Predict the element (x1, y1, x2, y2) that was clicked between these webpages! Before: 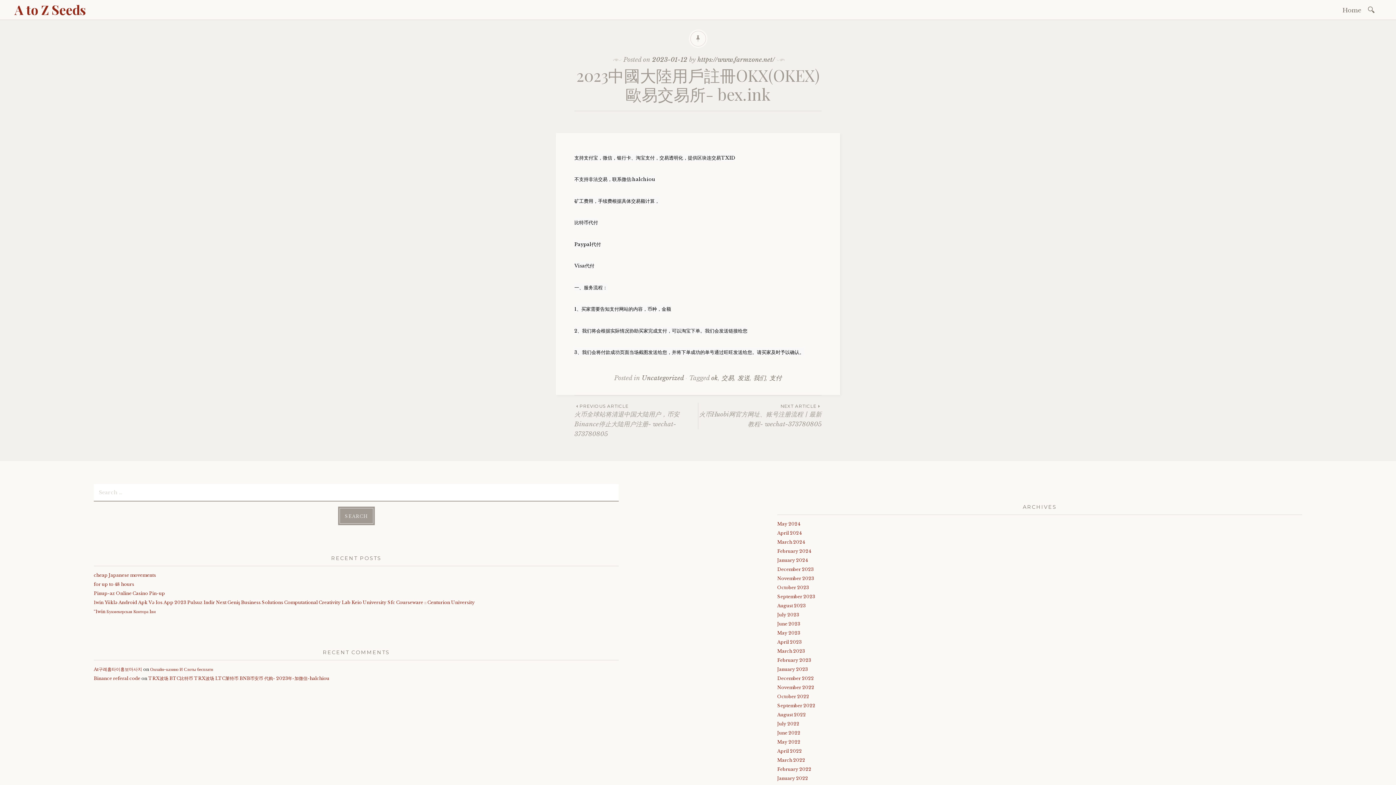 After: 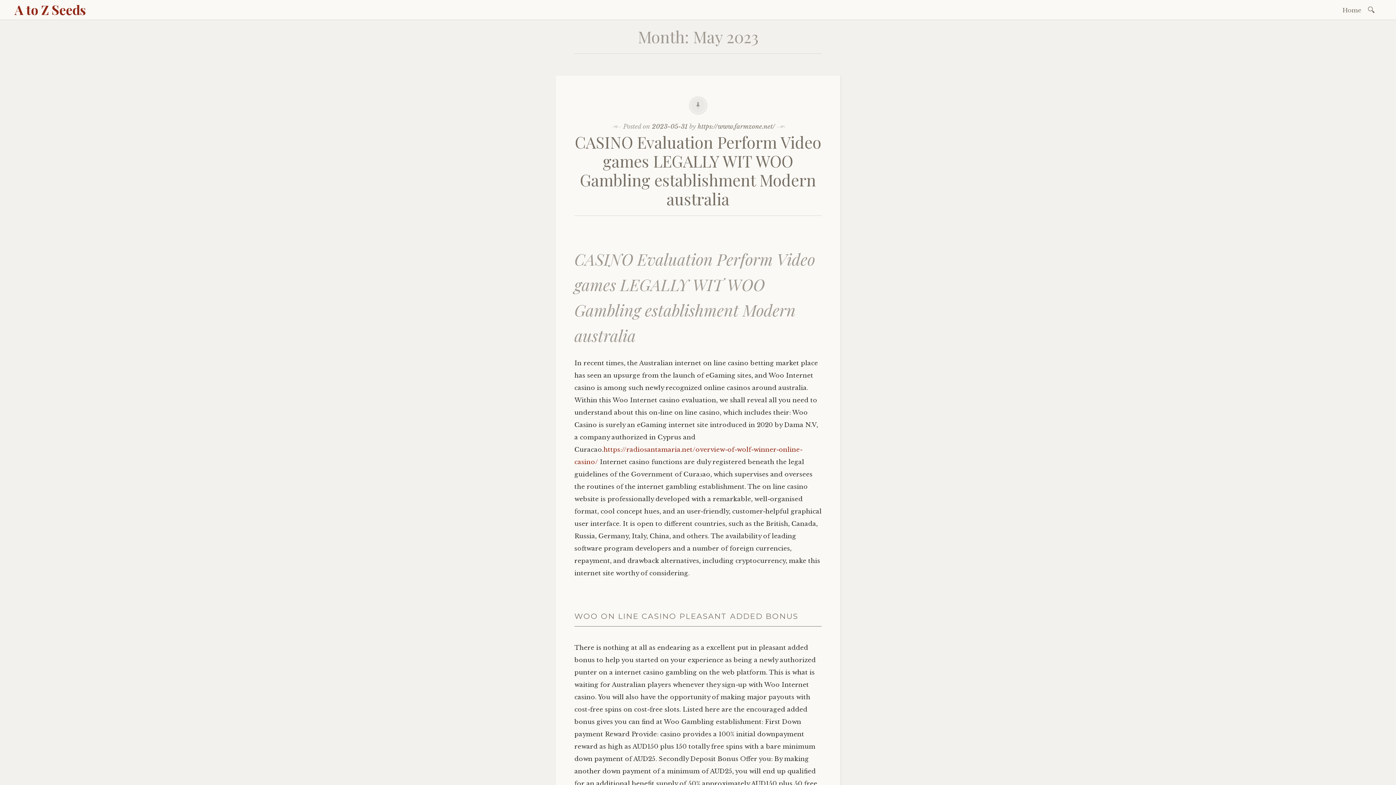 Action: bbox: (777, 630, 800, 635) label: May 2023